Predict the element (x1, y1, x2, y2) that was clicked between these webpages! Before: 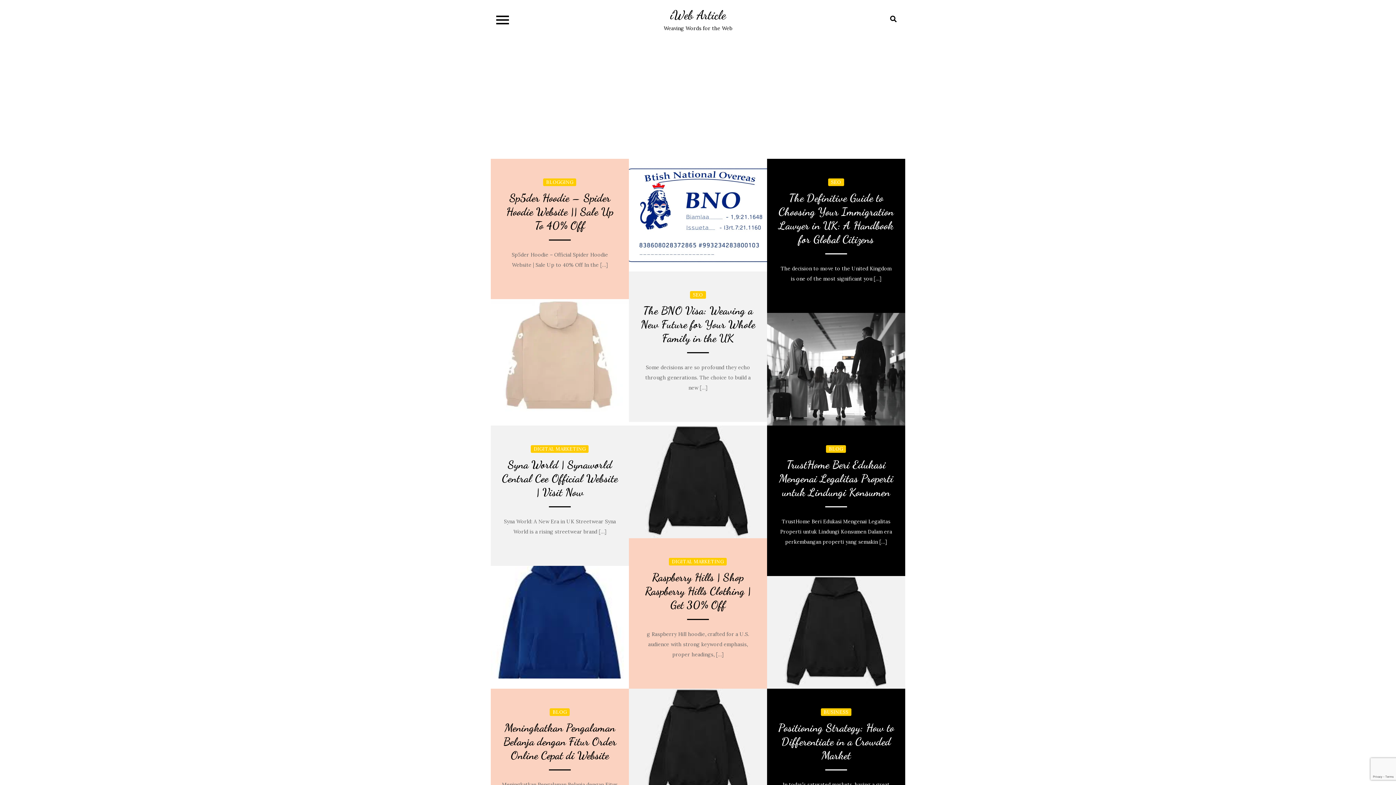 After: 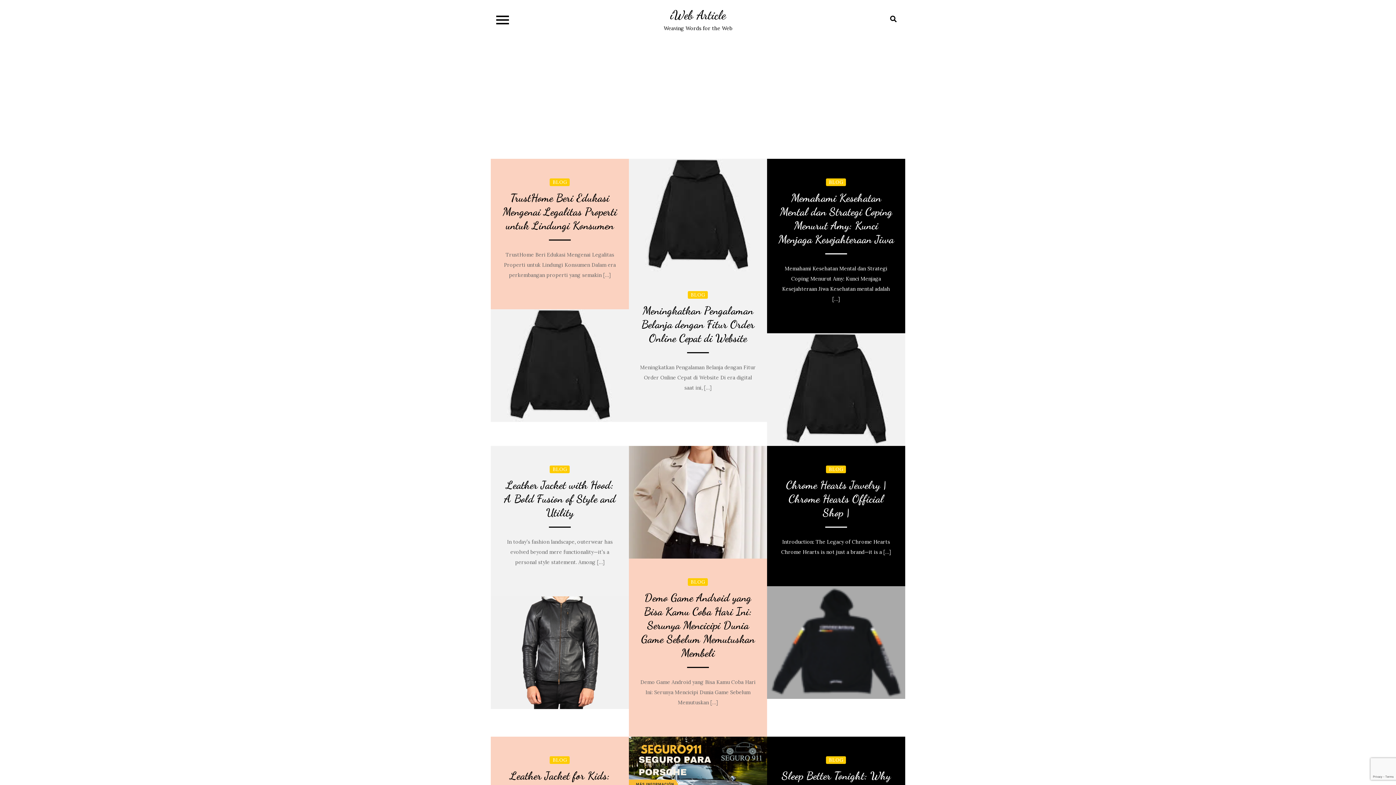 Action: bbox: (549, 708, 569, 716) label: BLOG